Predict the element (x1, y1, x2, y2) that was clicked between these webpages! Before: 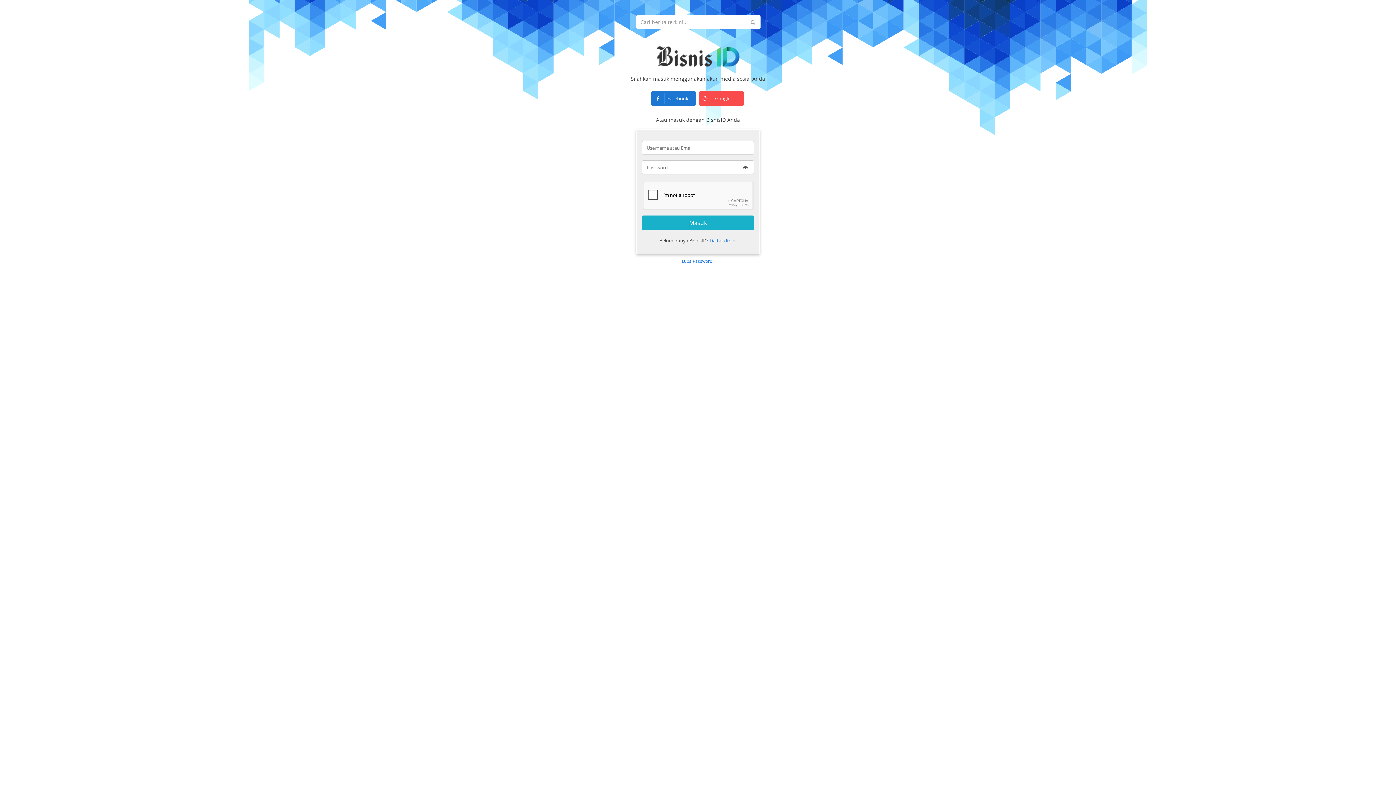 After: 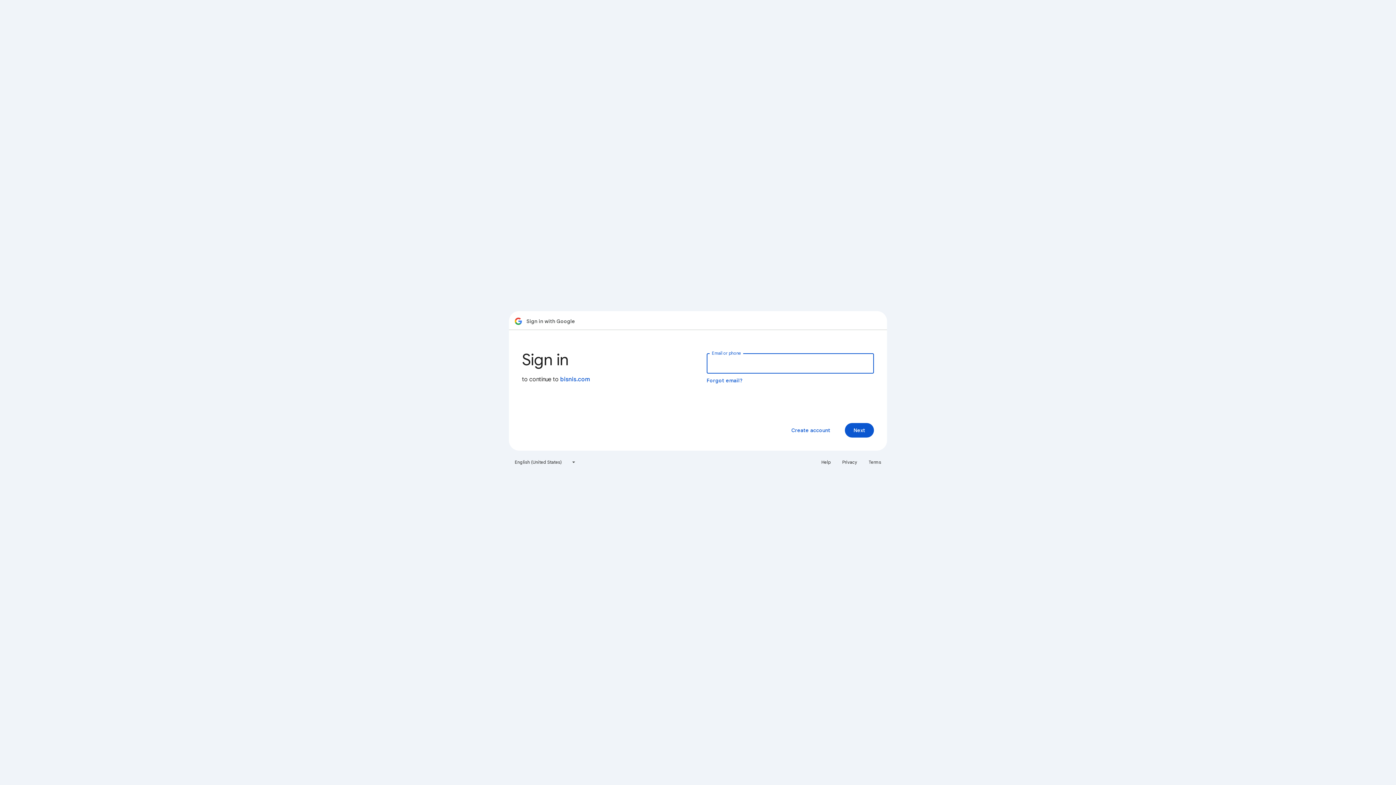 Action: bbox: (698, 91, 744, 105) label:  Google